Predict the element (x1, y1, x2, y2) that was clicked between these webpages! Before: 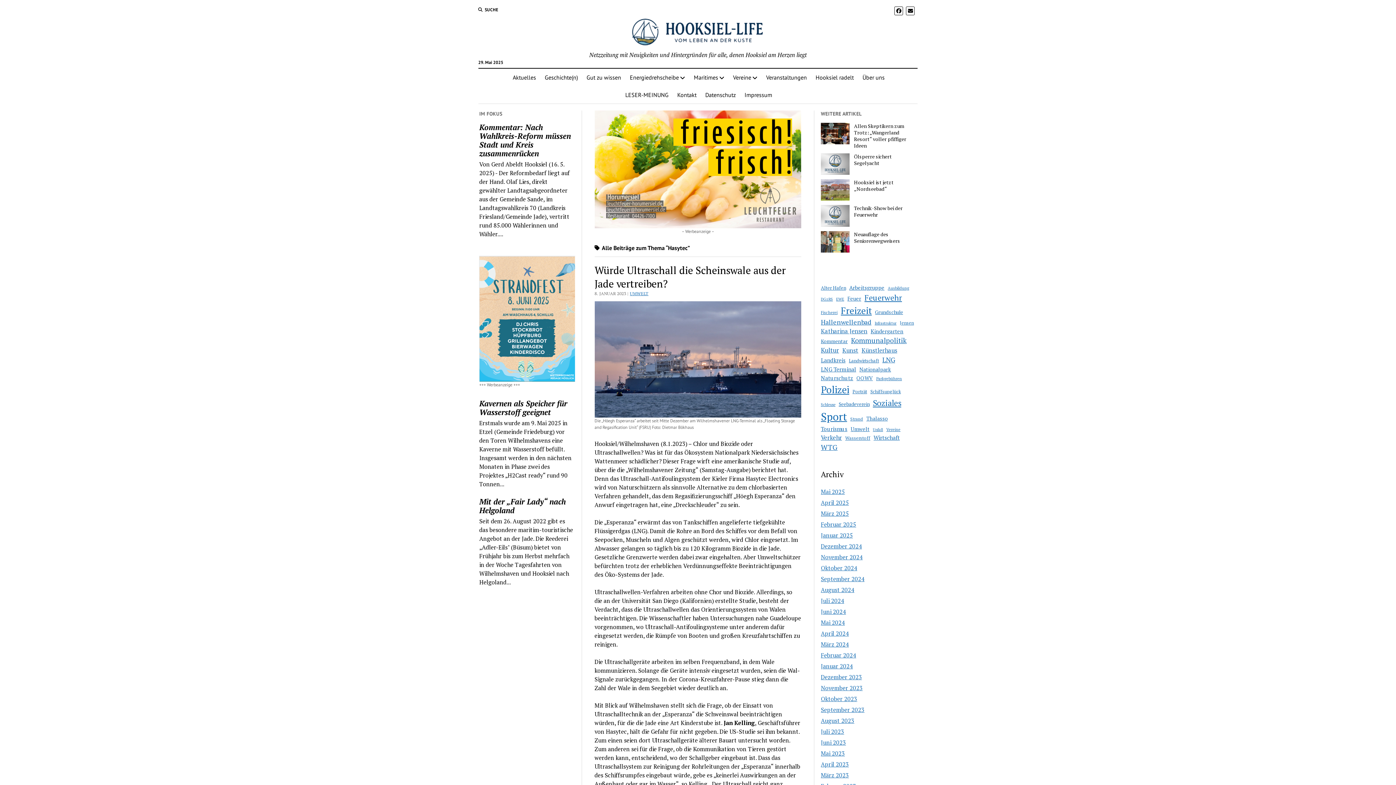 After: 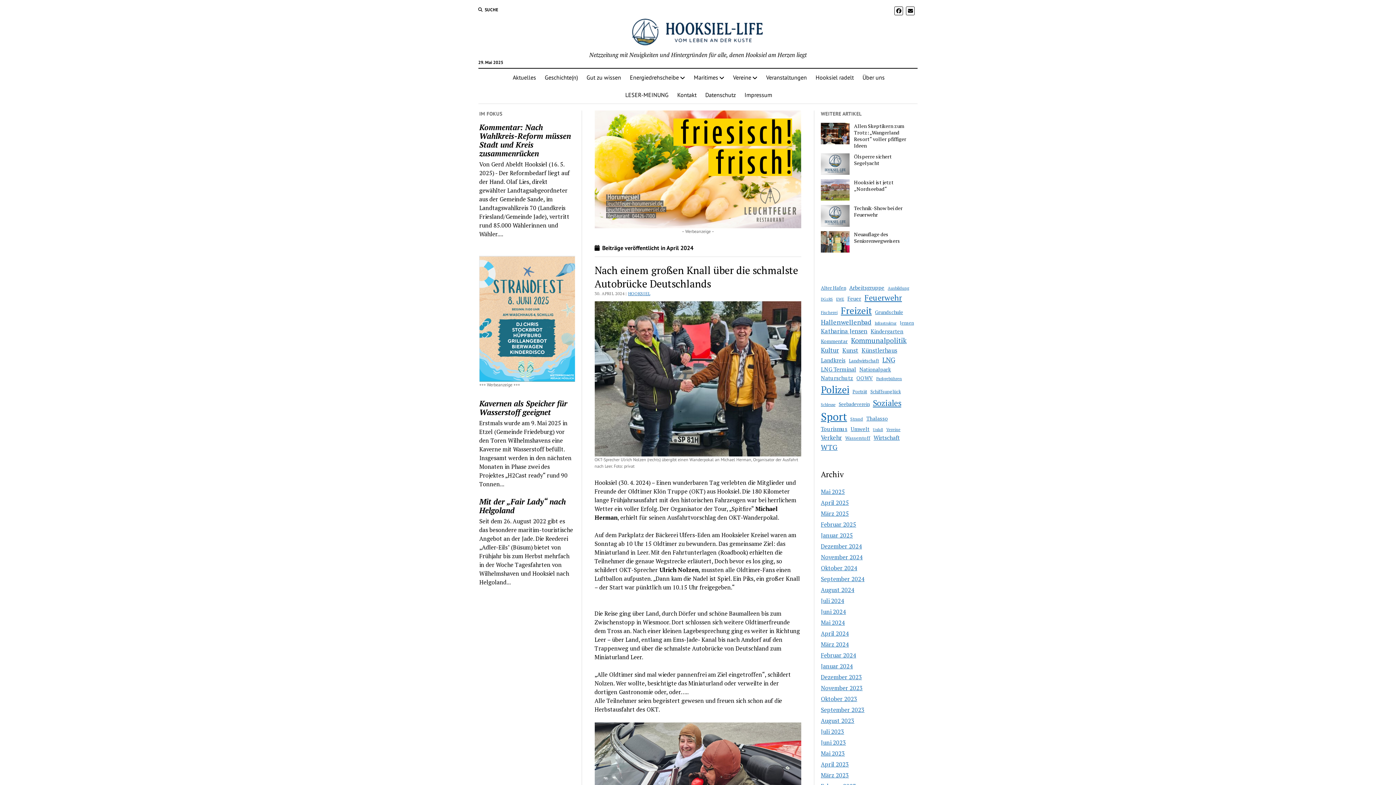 Action: label: April 2024 bbox: (821, 629, 849, 637)